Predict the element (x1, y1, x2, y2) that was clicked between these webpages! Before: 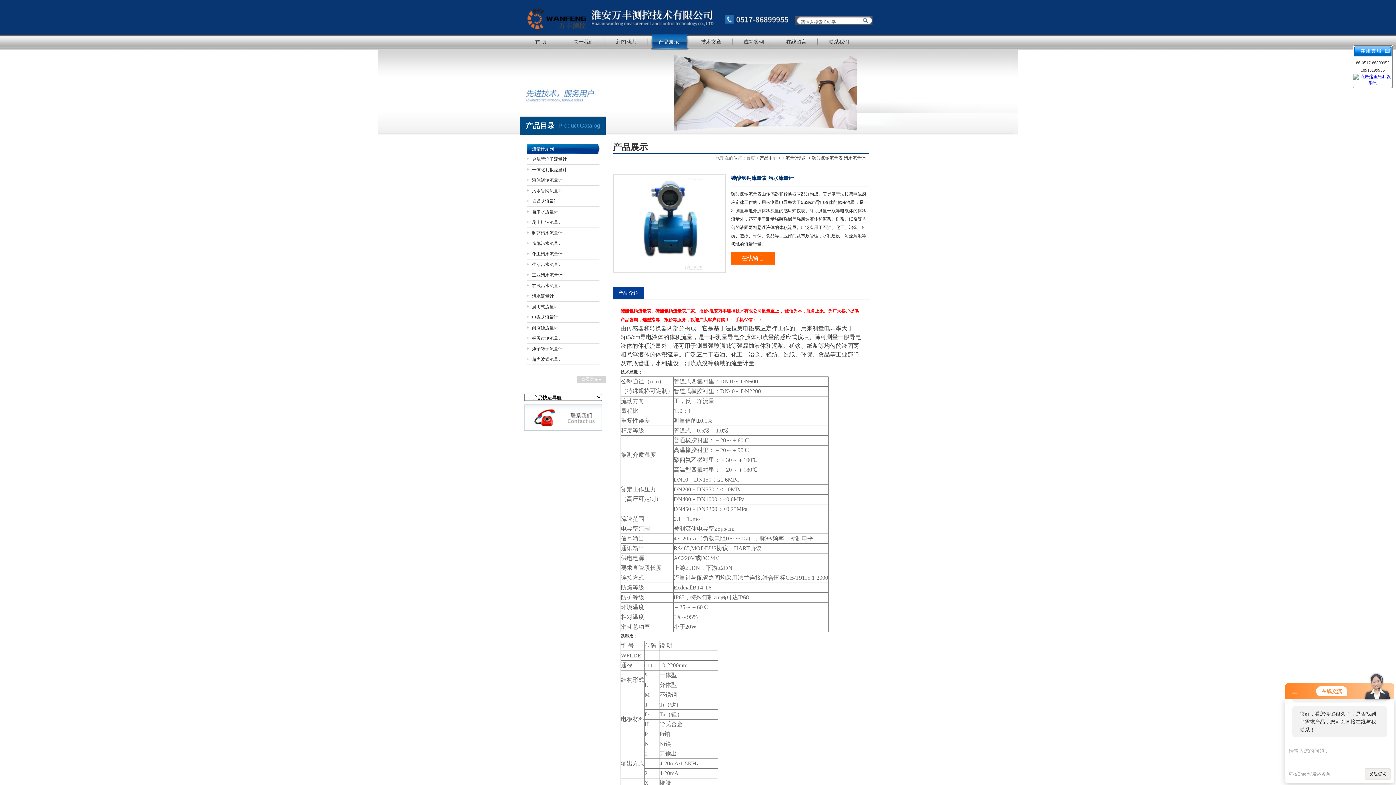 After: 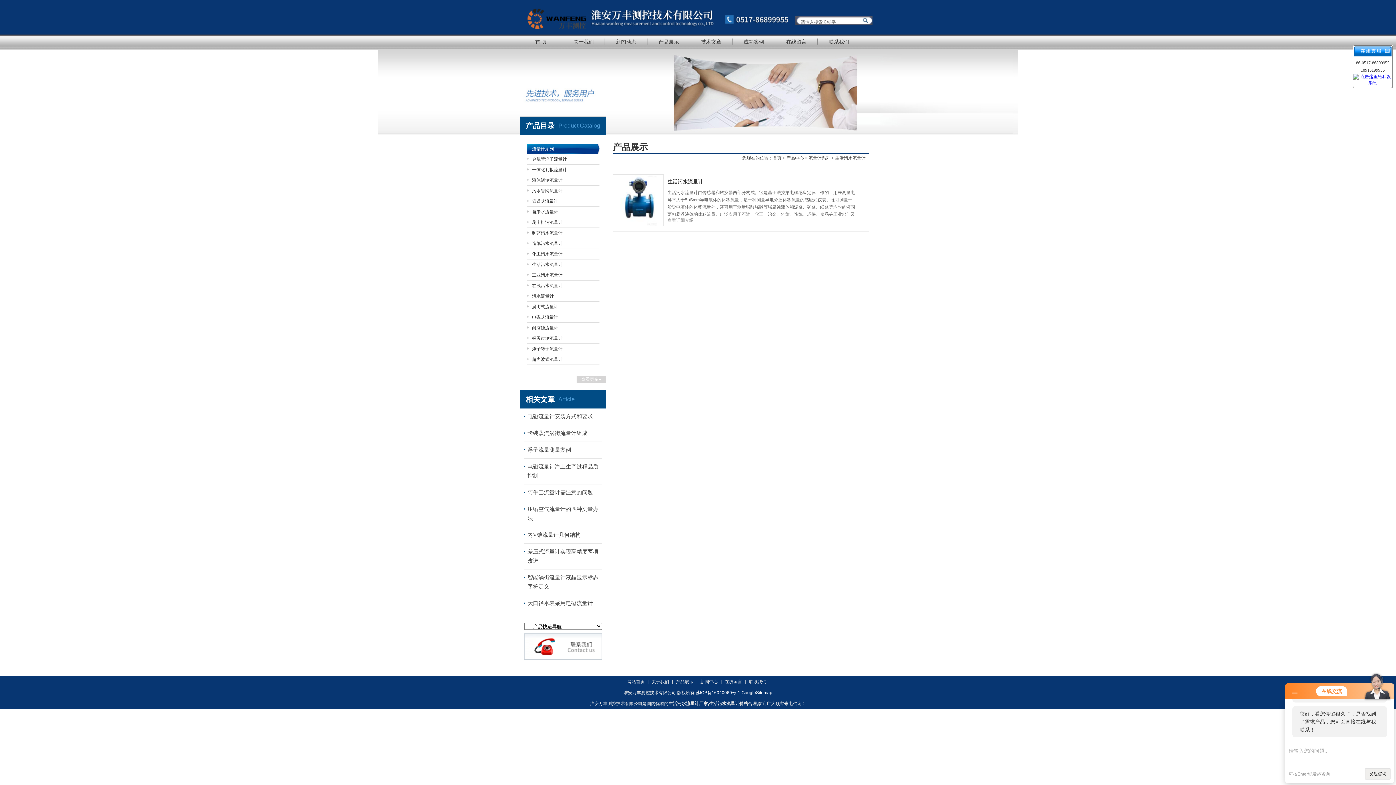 Action: label: 生活污水流量计 bbox: (526, 259, 599, 269)